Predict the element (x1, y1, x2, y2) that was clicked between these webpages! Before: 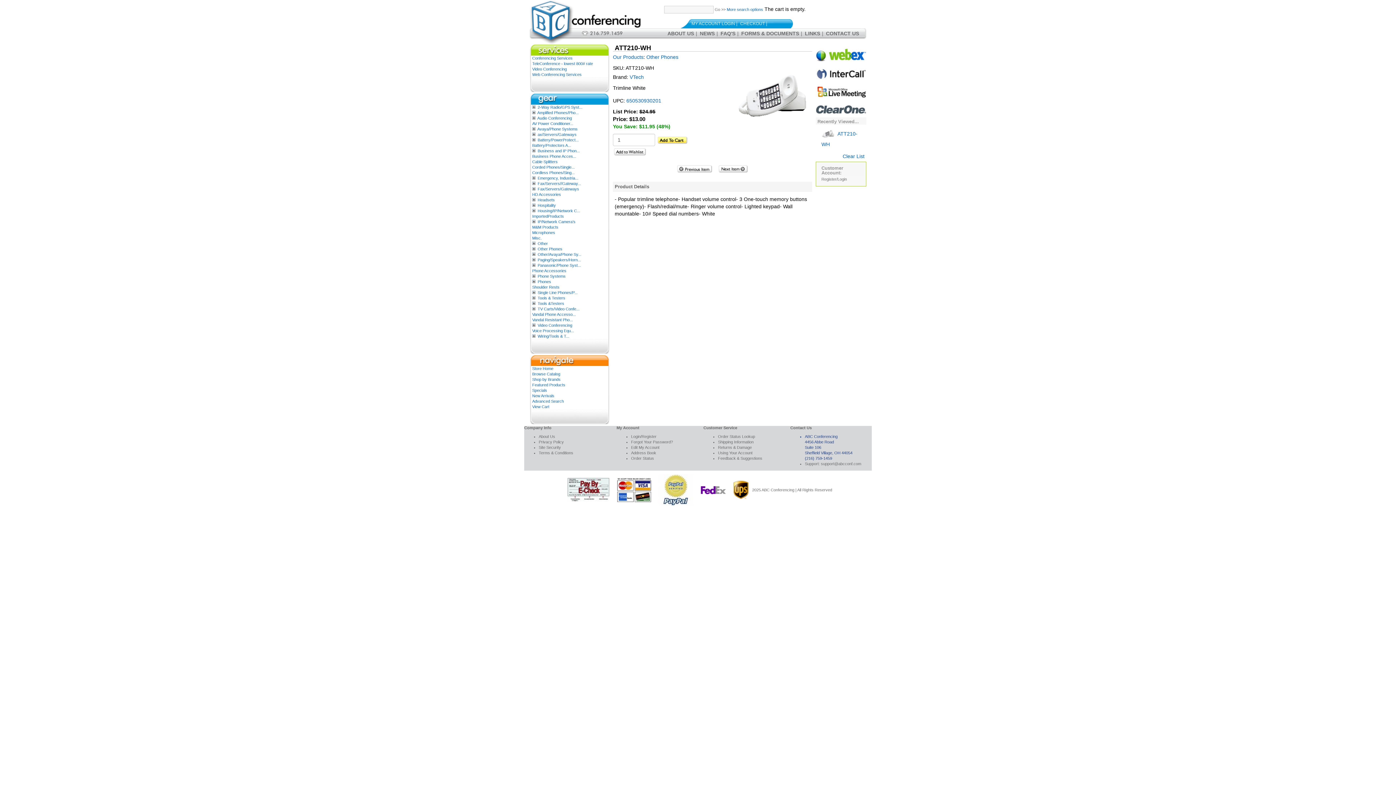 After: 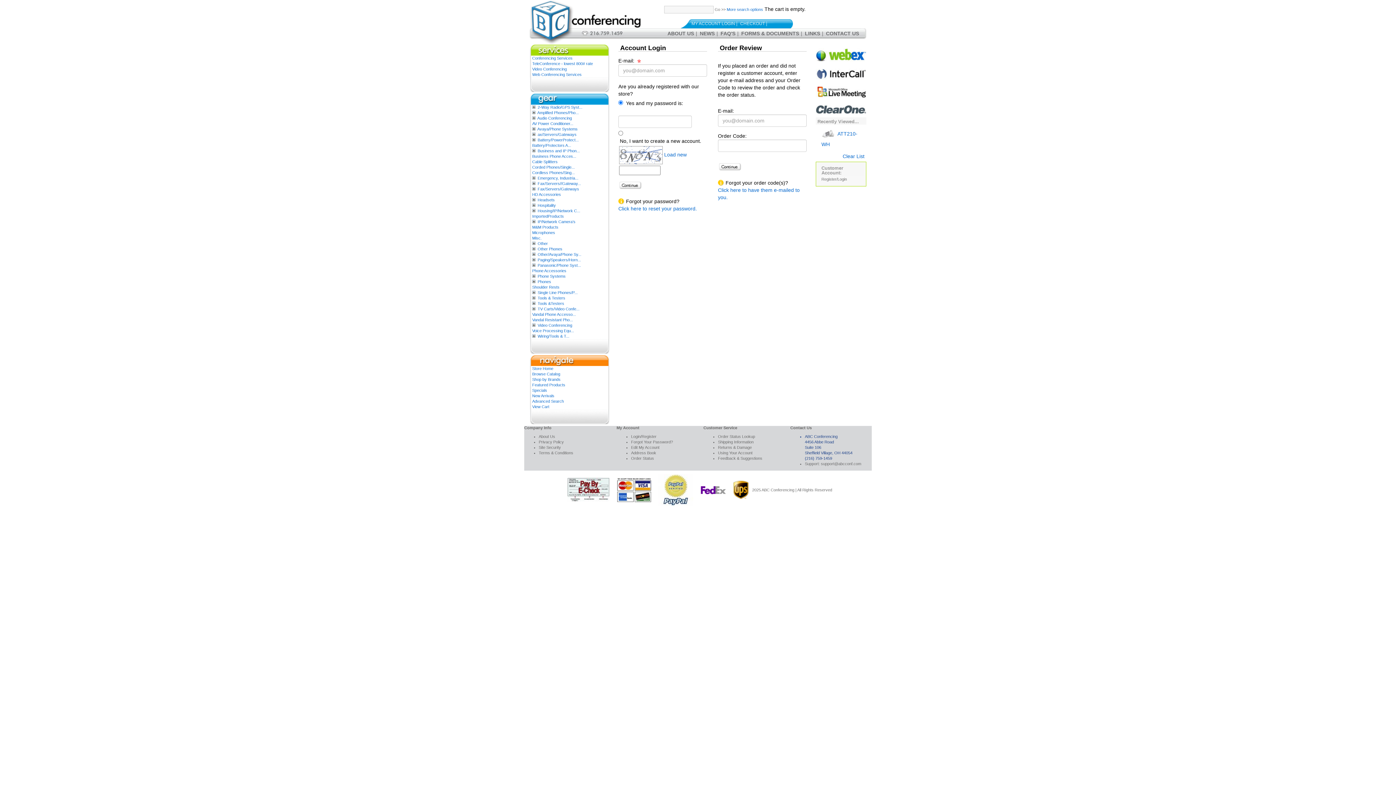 Action: label: Address Book bbox: (631, 451, 656, 455)